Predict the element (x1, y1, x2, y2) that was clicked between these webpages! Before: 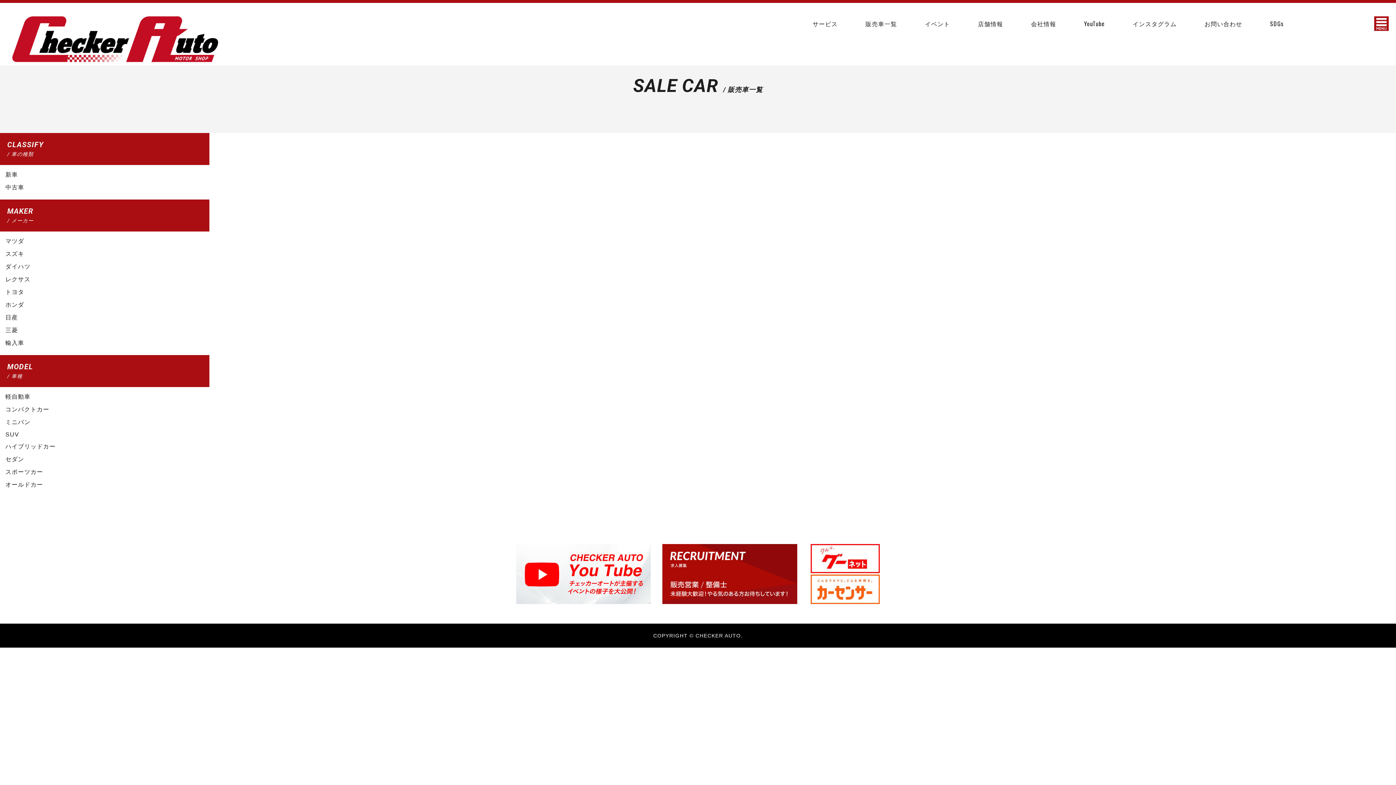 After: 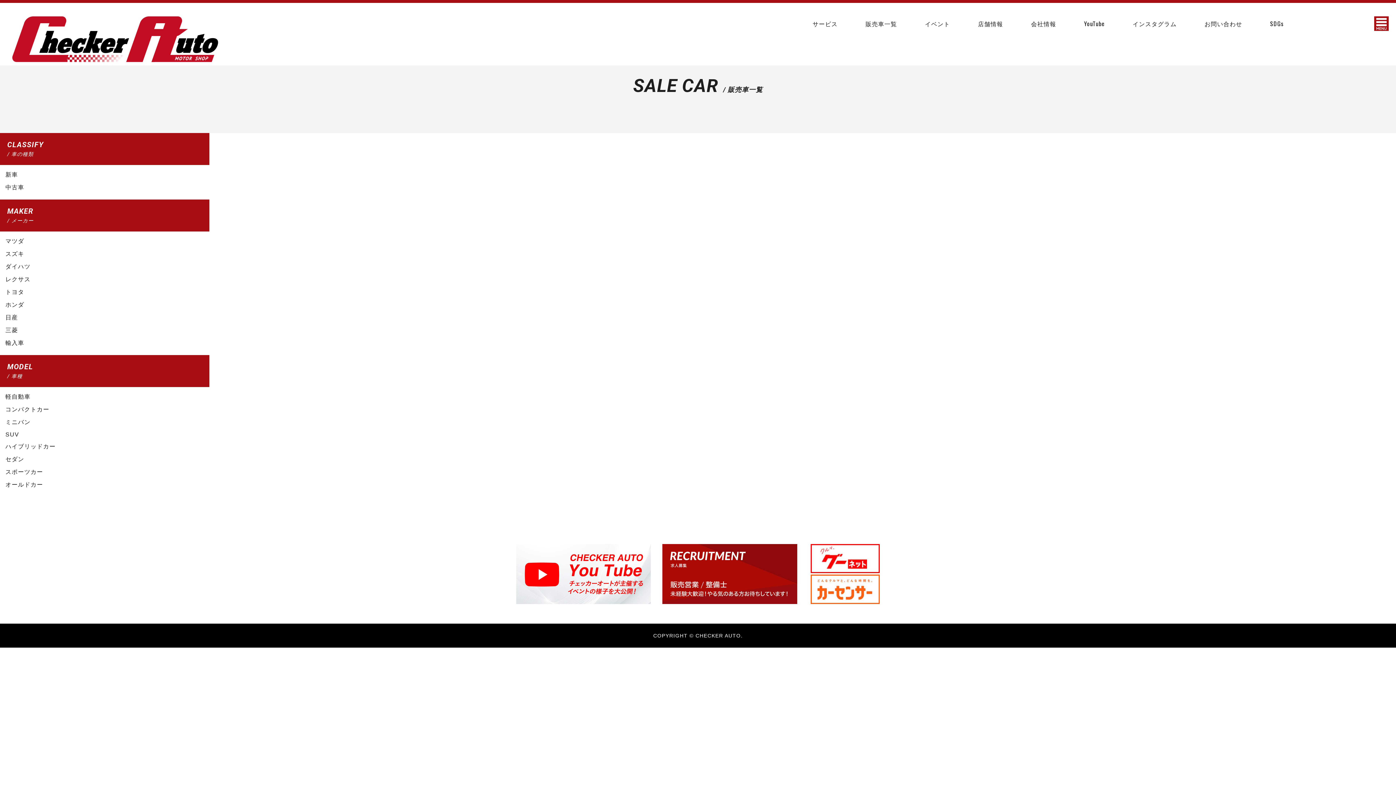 Action: label: ハイブリッドカー bbox: (5, 443, 55, 449)